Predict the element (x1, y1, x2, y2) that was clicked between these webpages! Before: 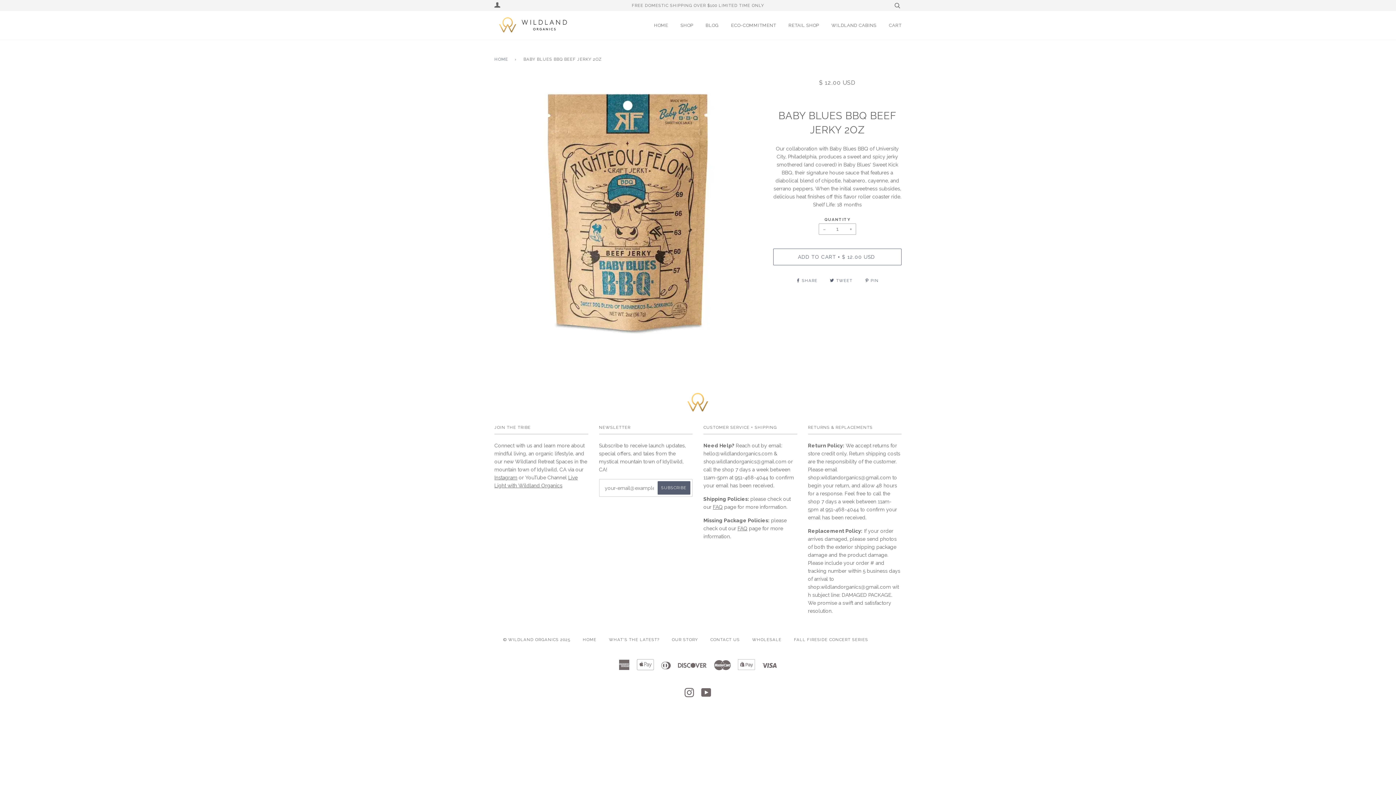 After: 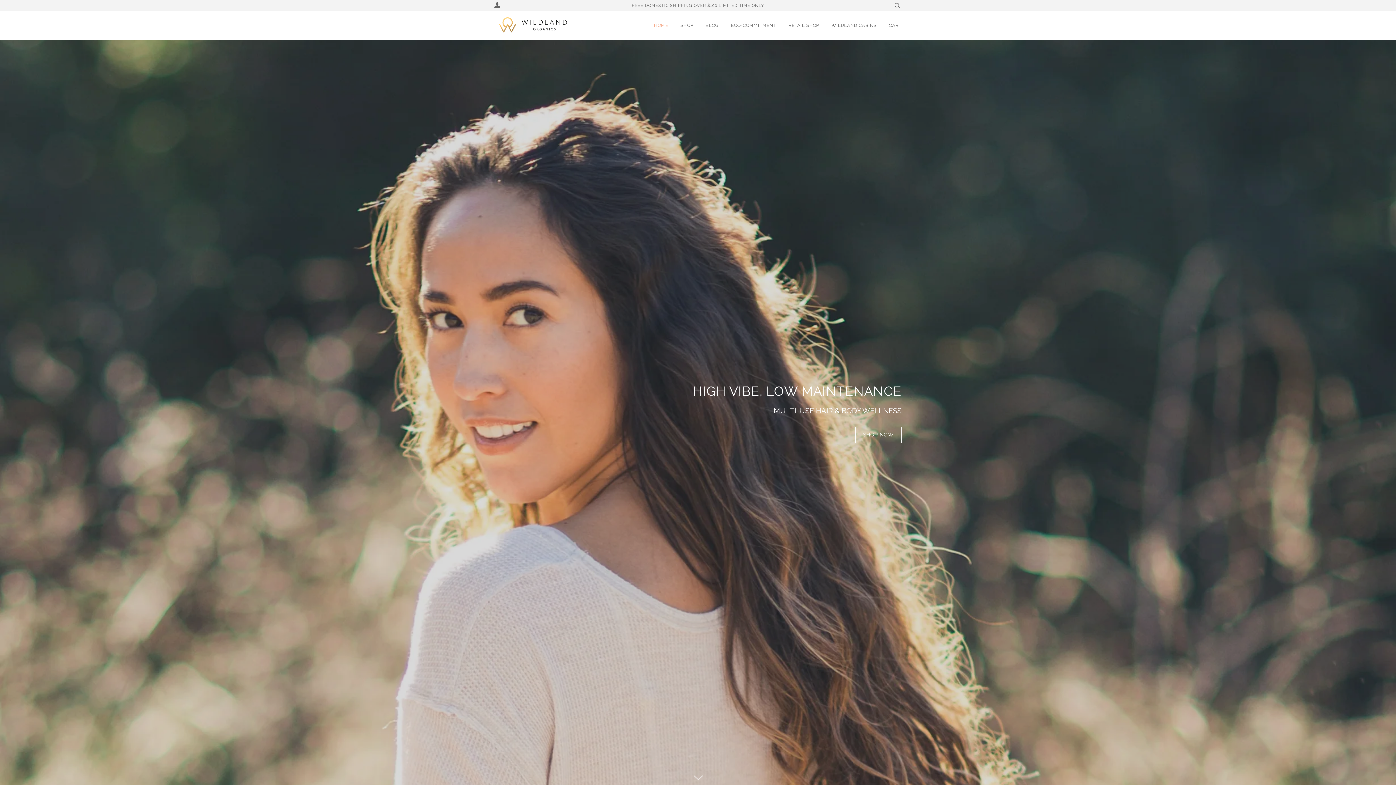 Action: label: HOME bbox: (654, 10, 668, 39)